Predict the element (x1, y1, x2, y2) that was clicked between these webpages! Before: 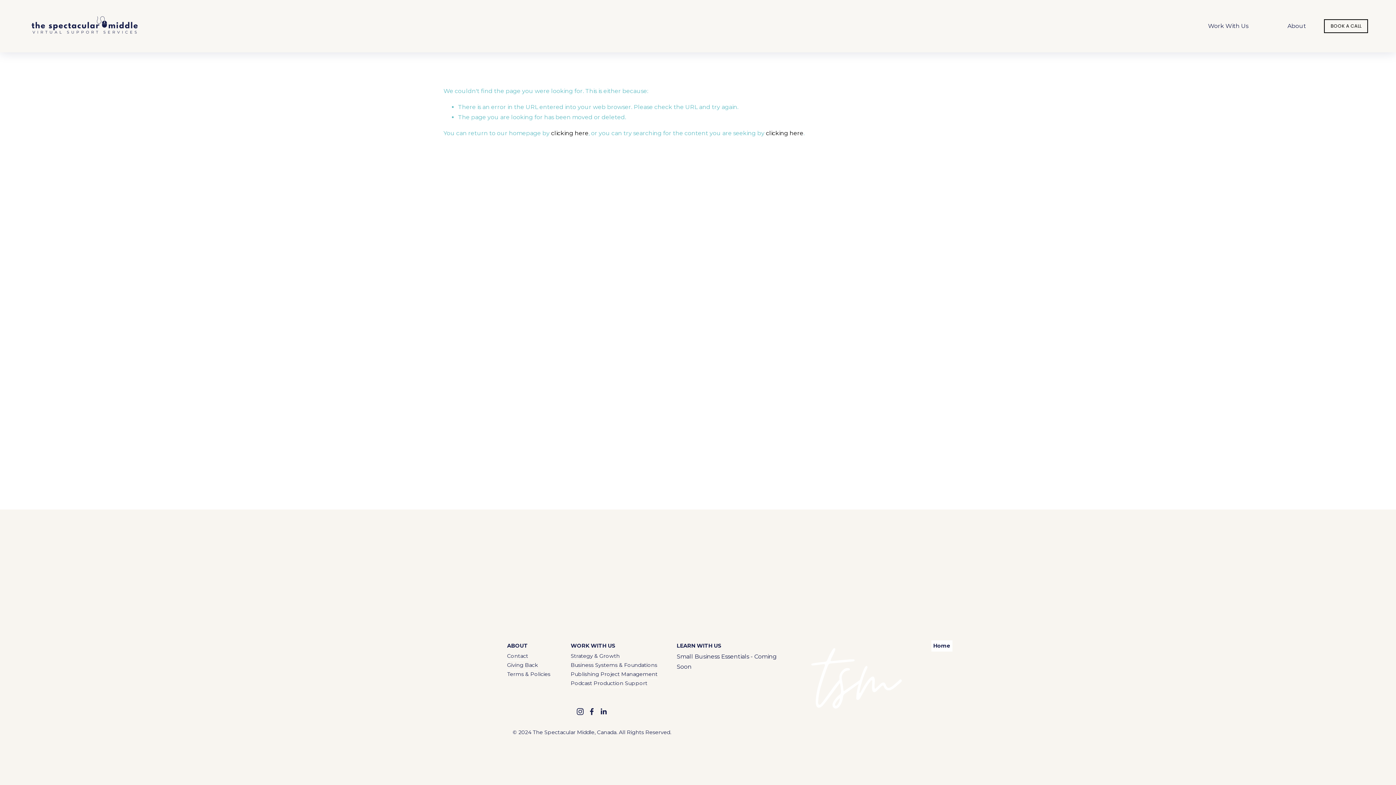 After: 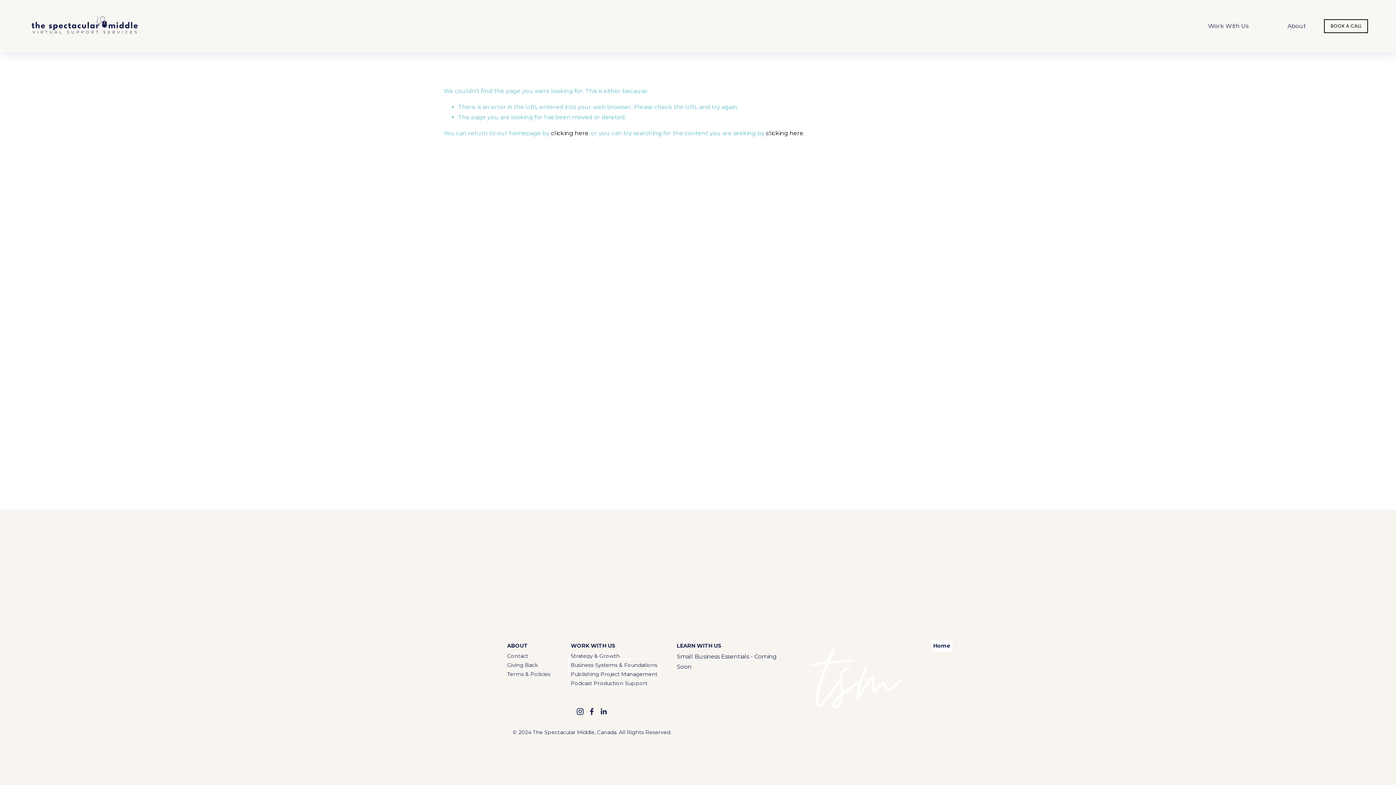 Action: bbox: (570, 660, 657, 670) label: Business Systems & Foundations